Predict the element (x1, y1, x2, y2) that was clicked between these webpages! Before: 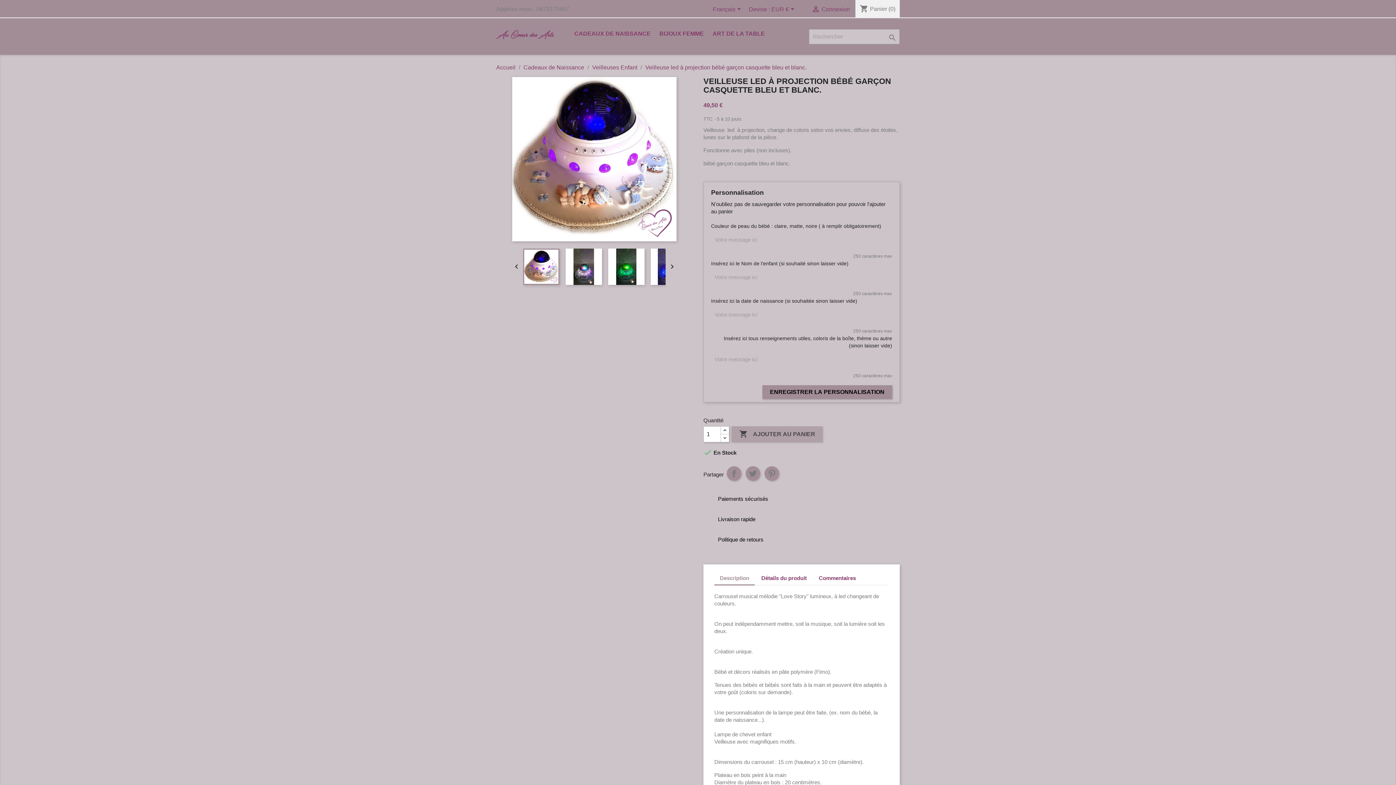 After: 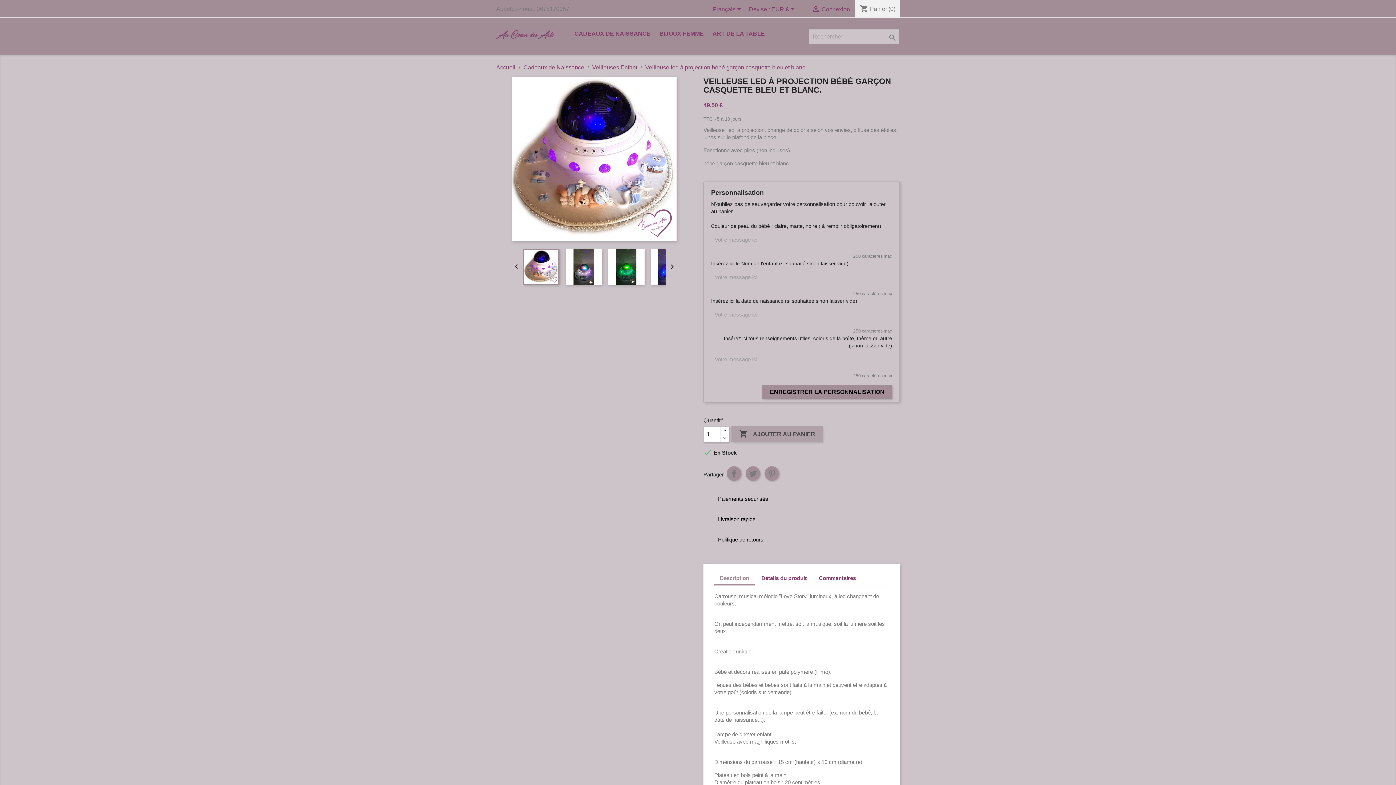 Action: label: Veilleuse led à projection bébé garçon casquette bleu et blanc. bbox: (645, 64, 806, 70)